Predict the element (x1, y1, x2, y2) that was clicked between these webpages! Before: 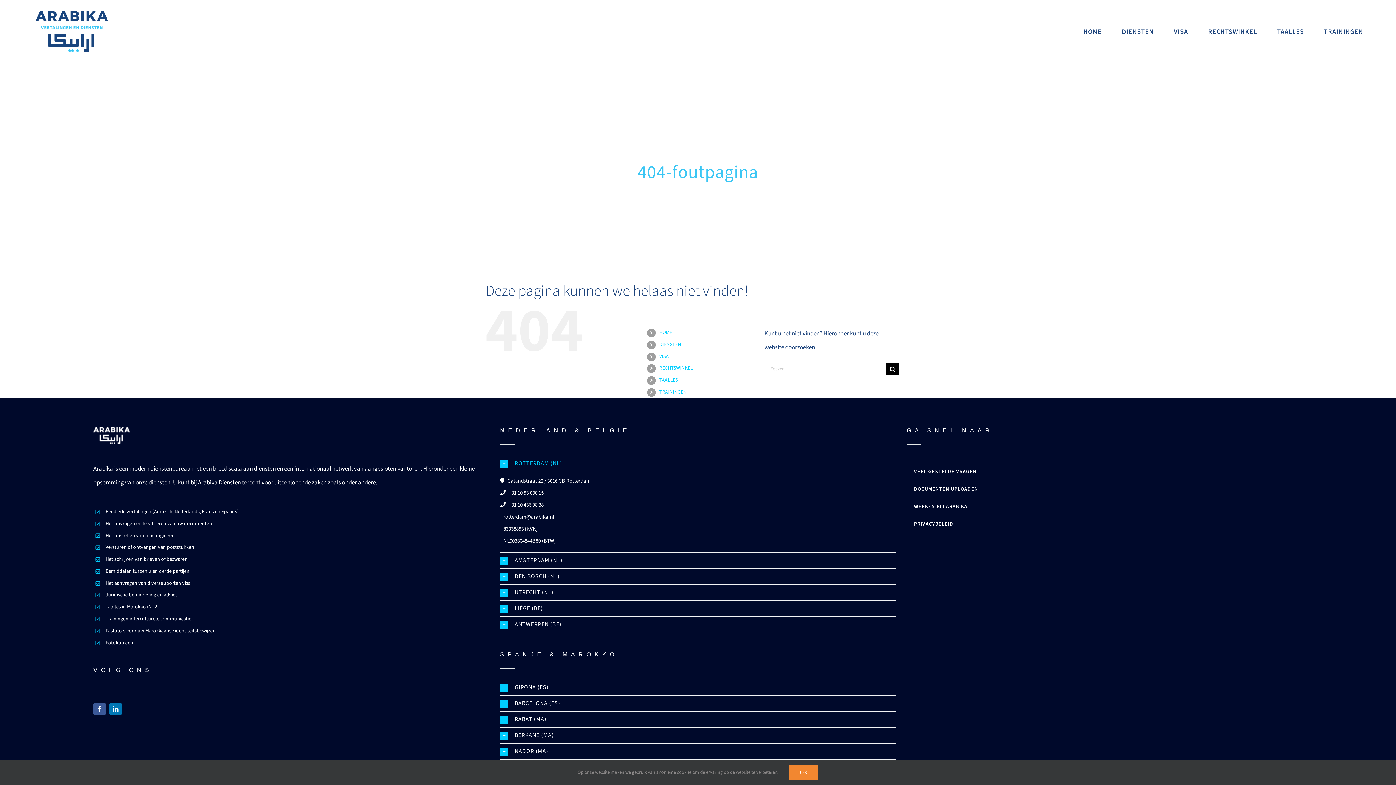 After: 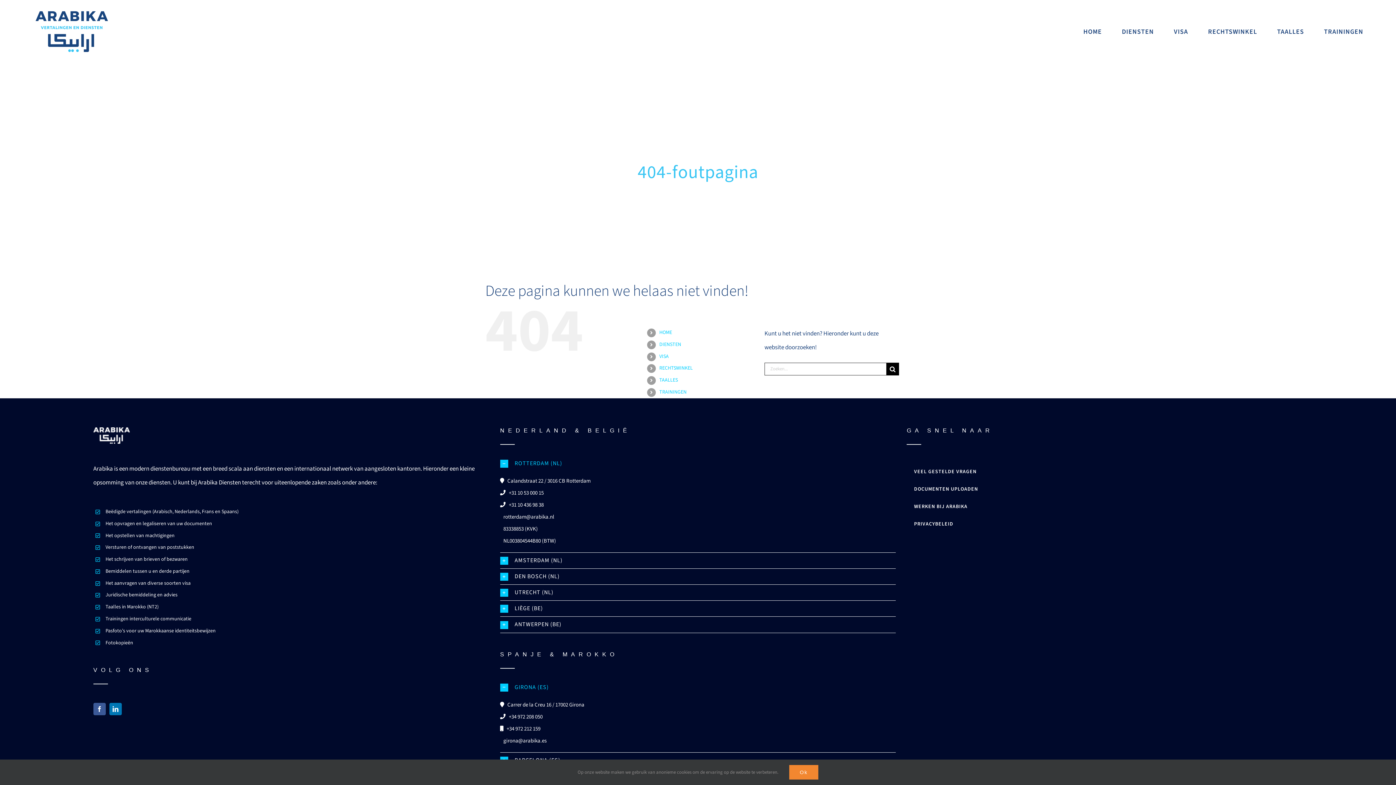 Action: bbox: (500, 679, 896, 695) label: GIRONA (ES)